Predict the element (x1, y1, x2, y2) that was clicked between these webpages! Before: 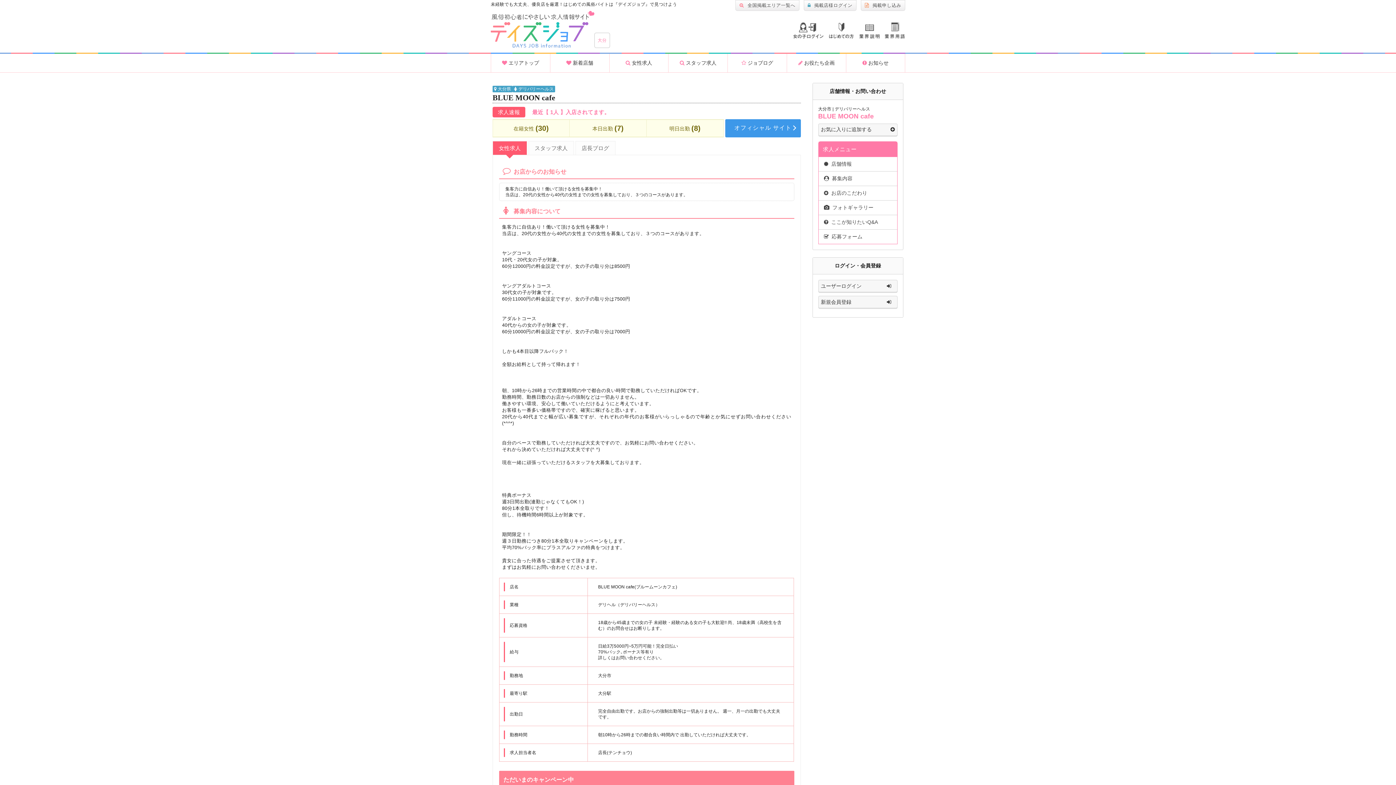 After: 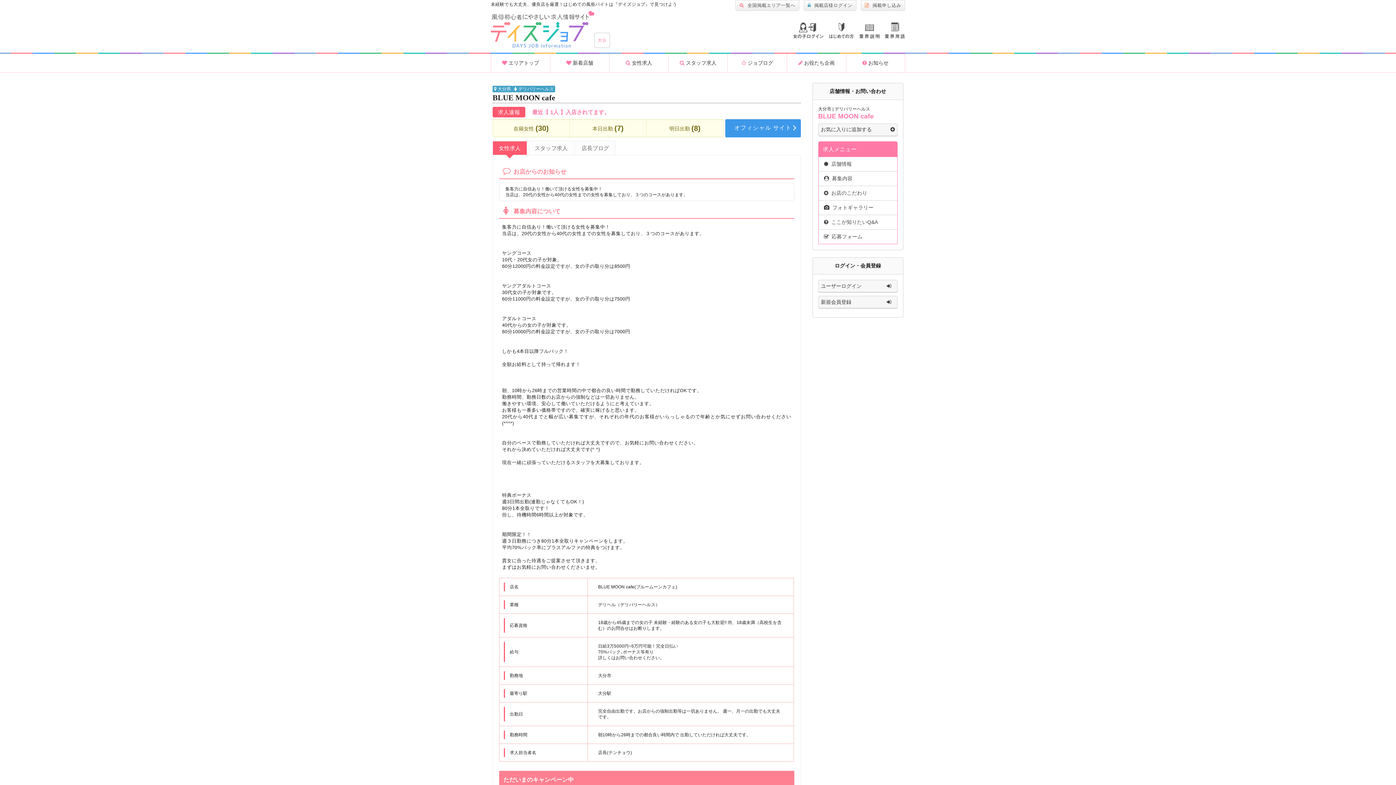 Action: label: 最近【 1人 】入店されてます。 bbox: (532, 108, 609, 115)